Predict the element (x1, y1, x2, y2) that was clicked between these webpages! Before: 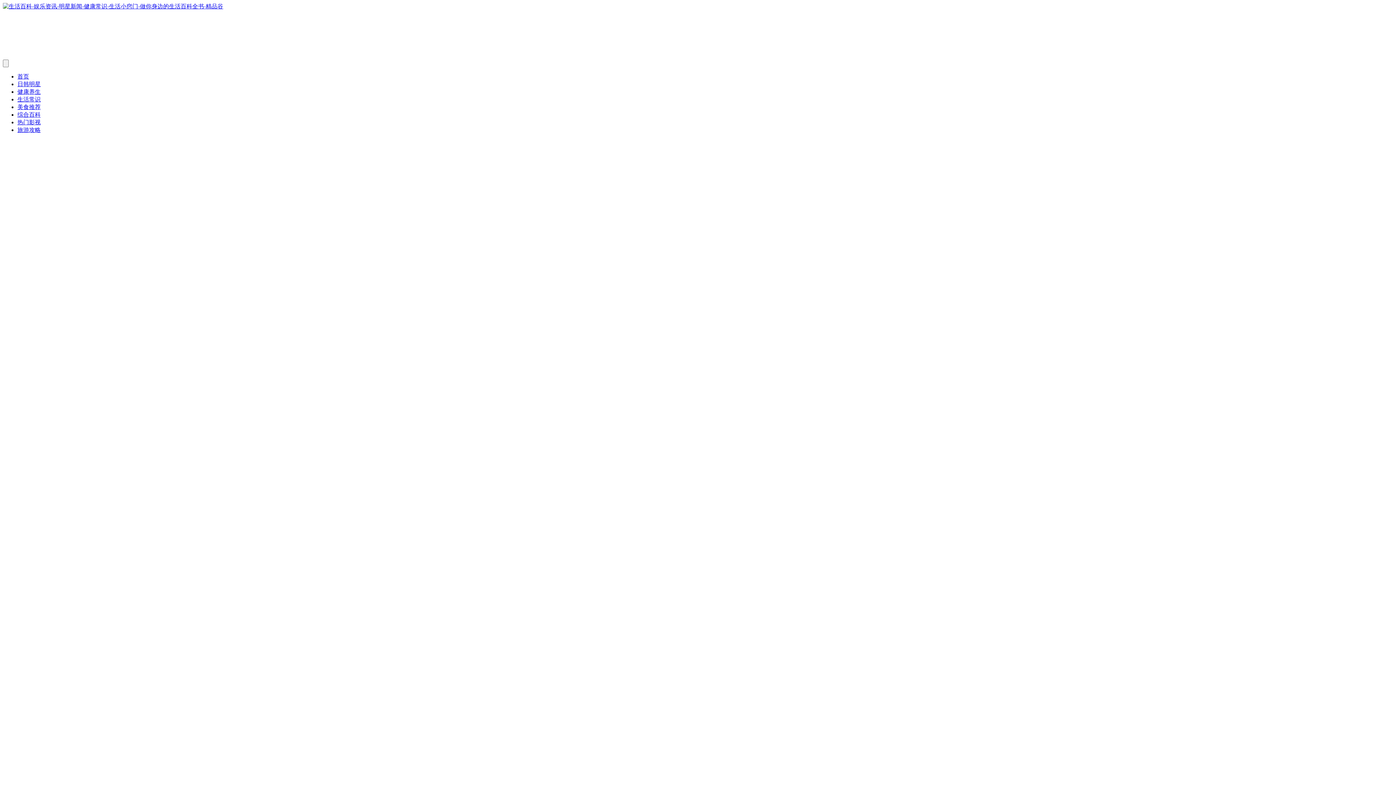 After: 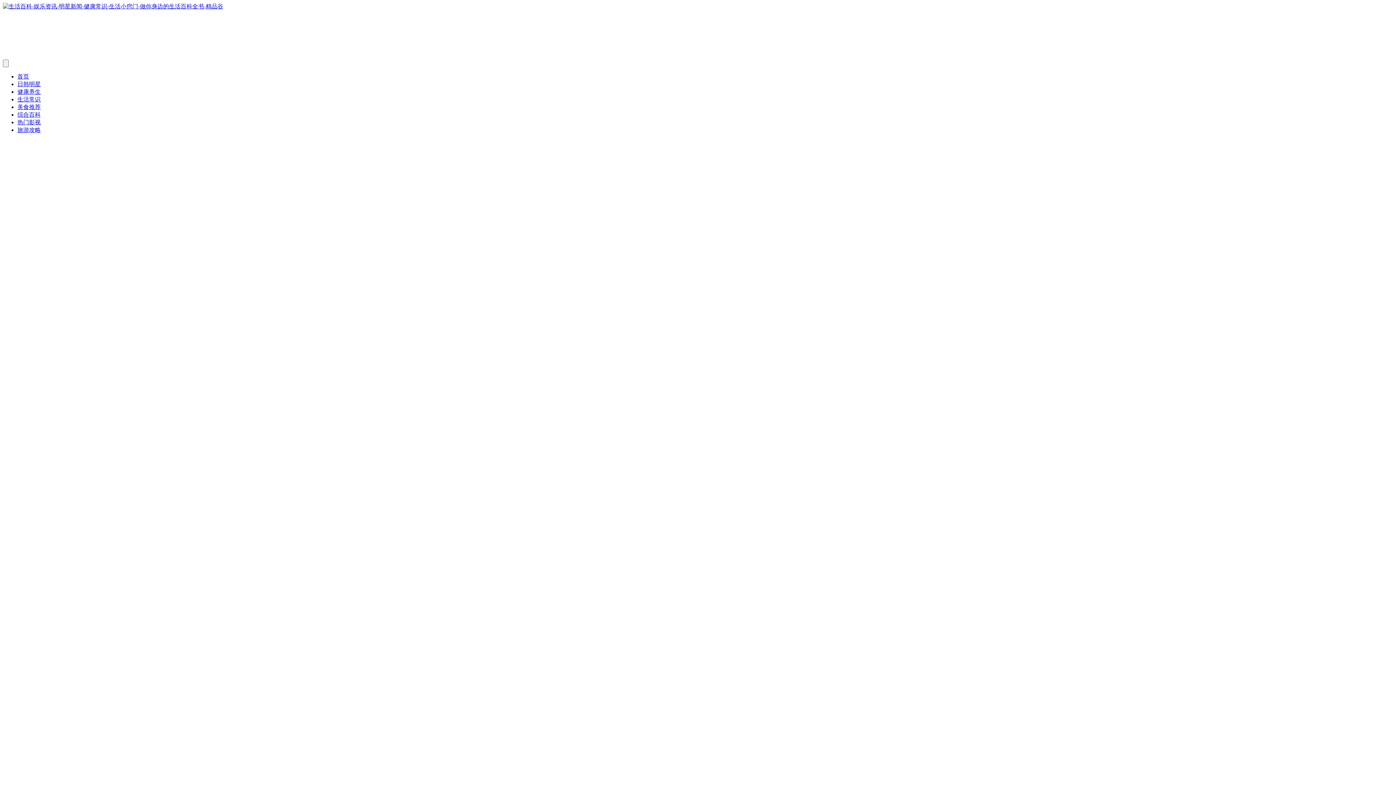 Action: bbox: (8, 60, 117, 66)